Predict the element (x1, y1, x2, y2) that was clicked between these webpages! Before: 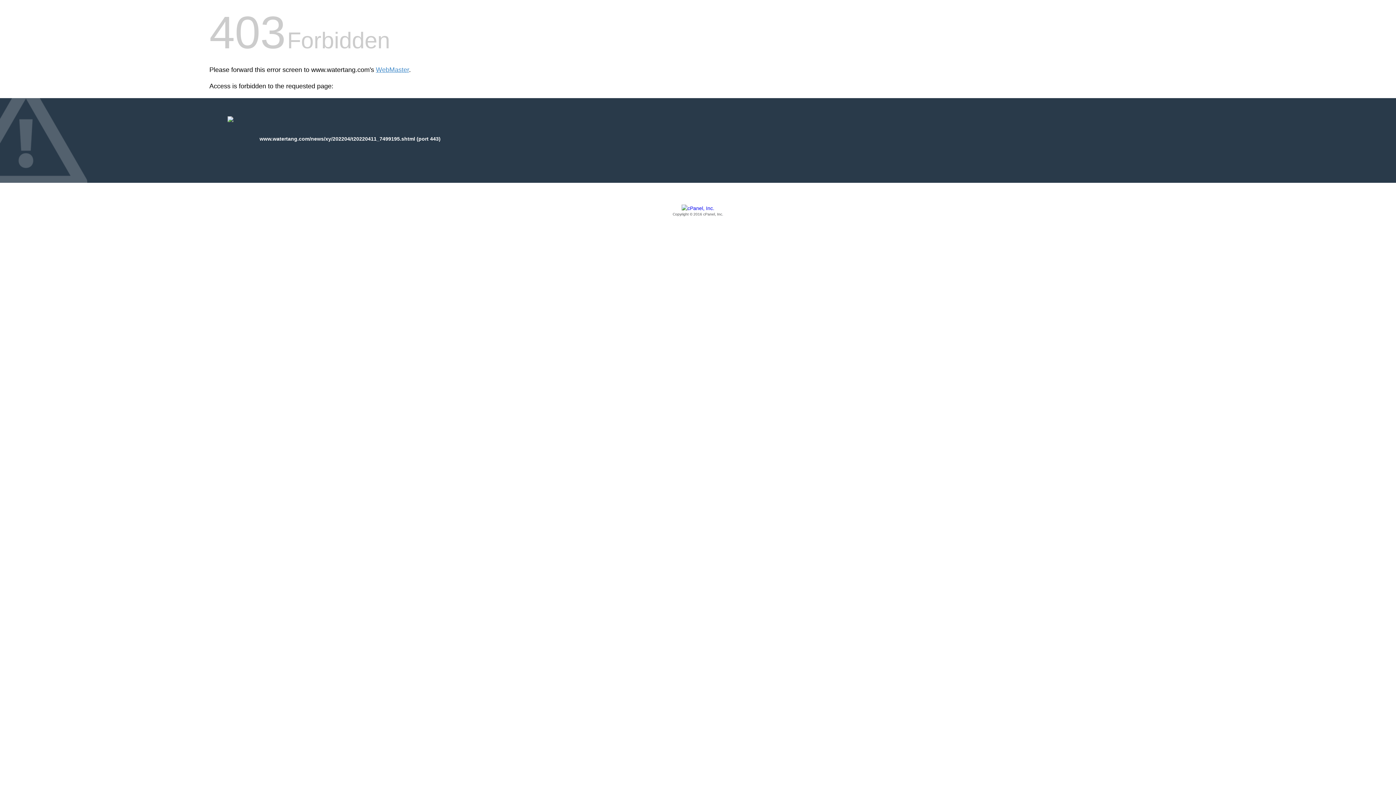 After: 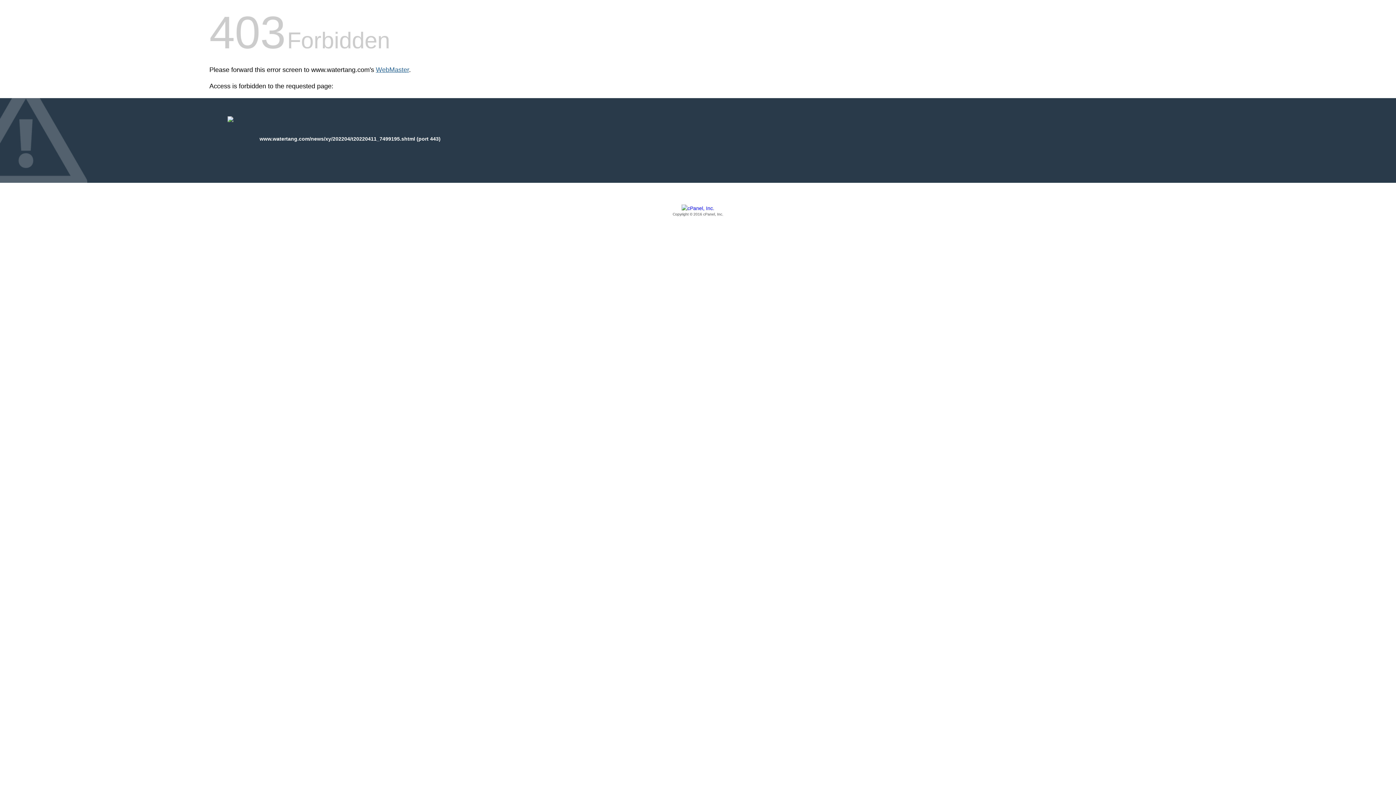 Action: bbox: (376, 66, 409, 73) label: WebMaster